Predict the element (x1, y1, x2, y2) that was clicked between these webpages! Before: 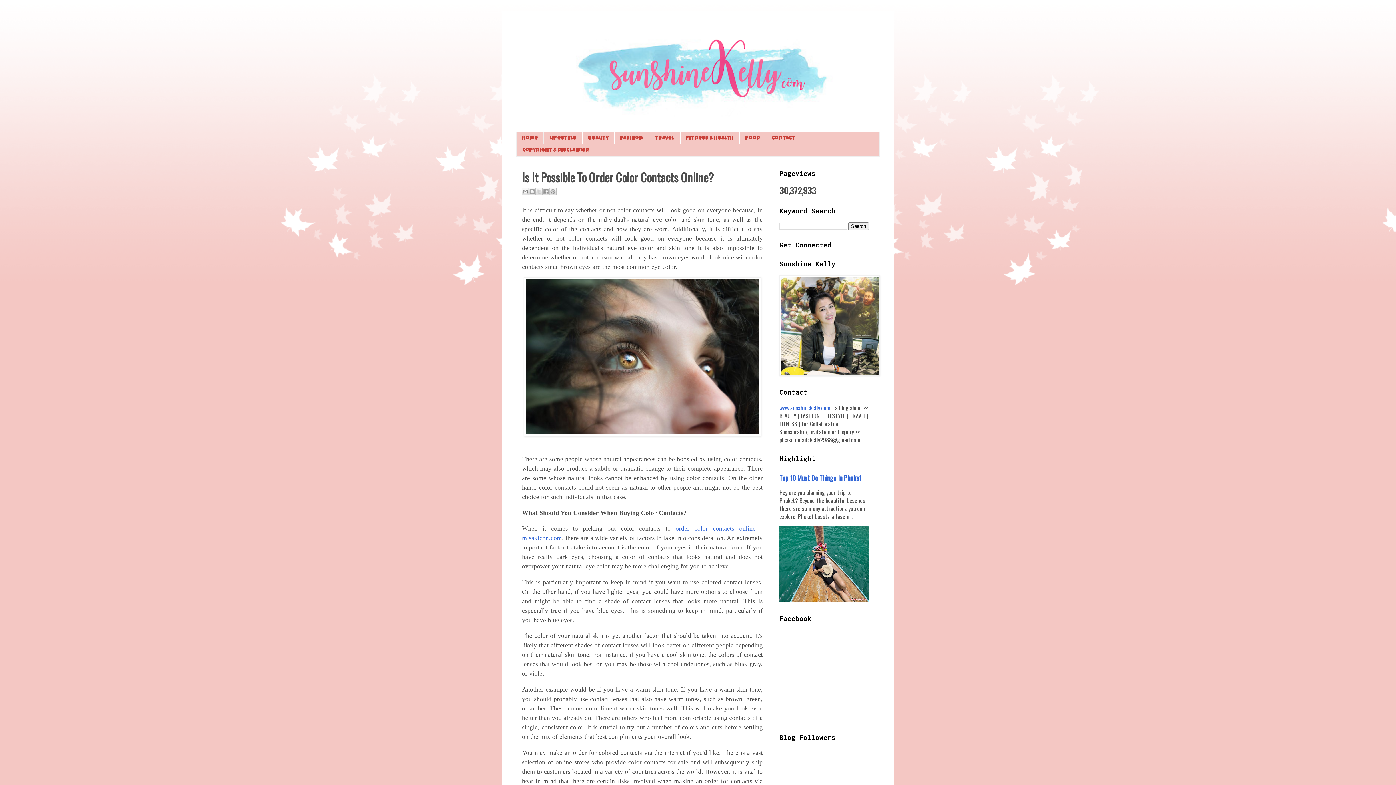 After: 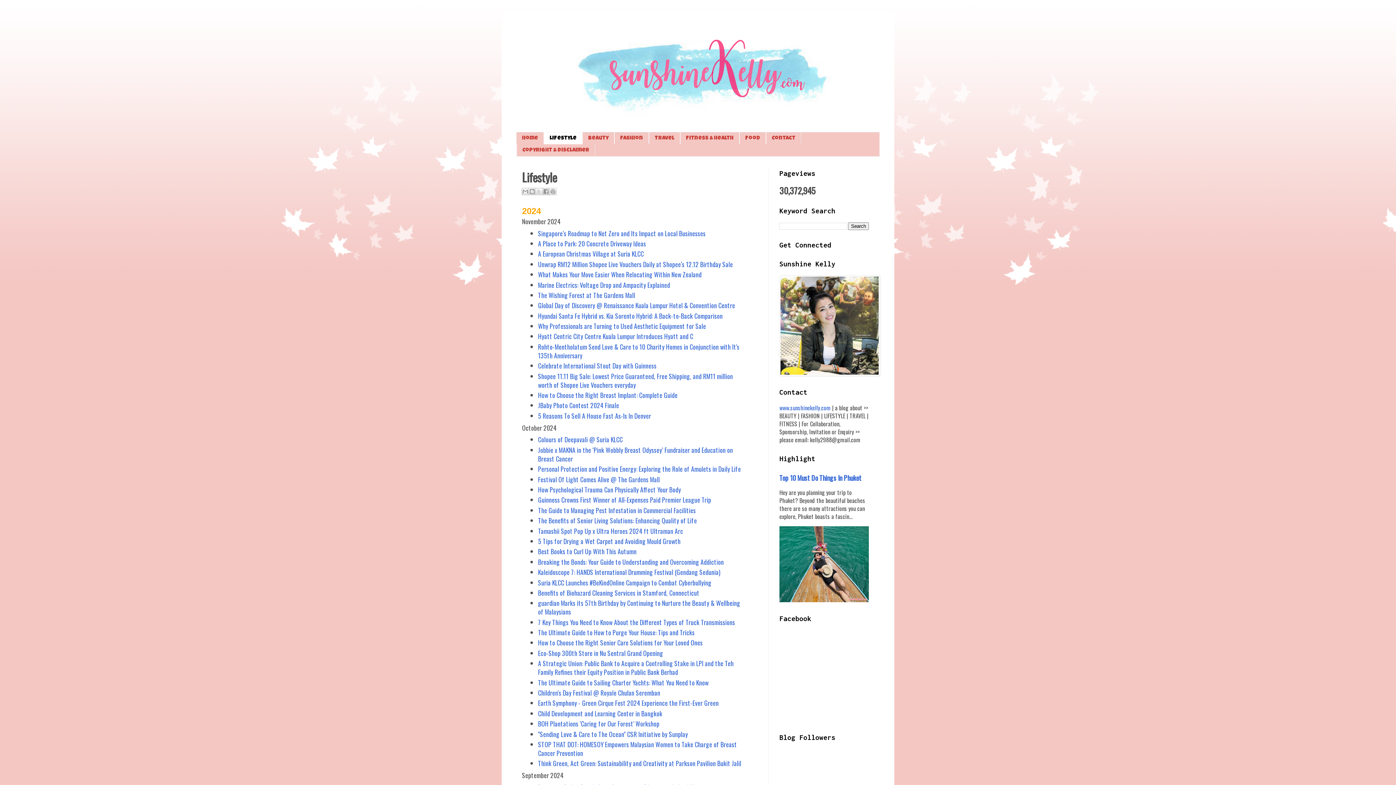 Action: label: Lifestyle bbox: (544, 132, 582, 144)